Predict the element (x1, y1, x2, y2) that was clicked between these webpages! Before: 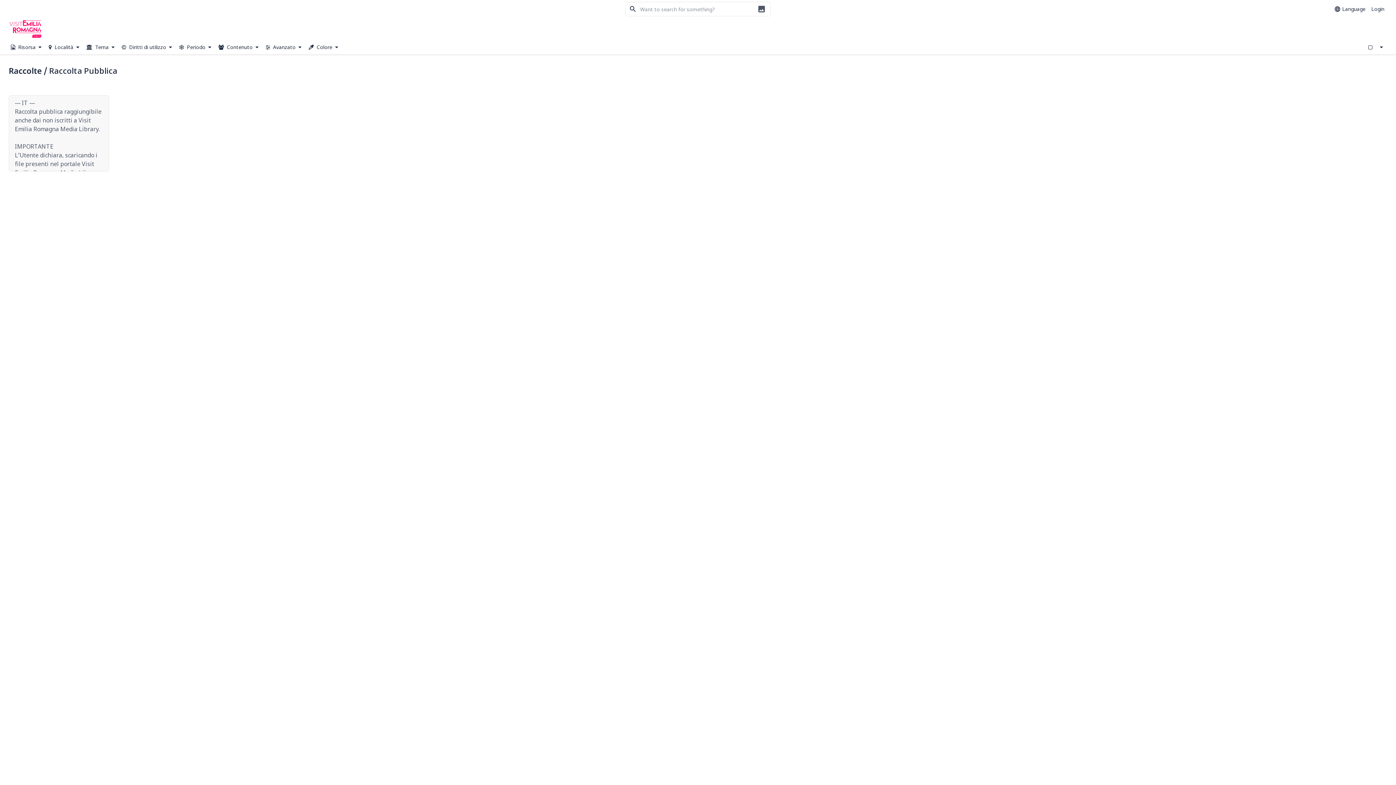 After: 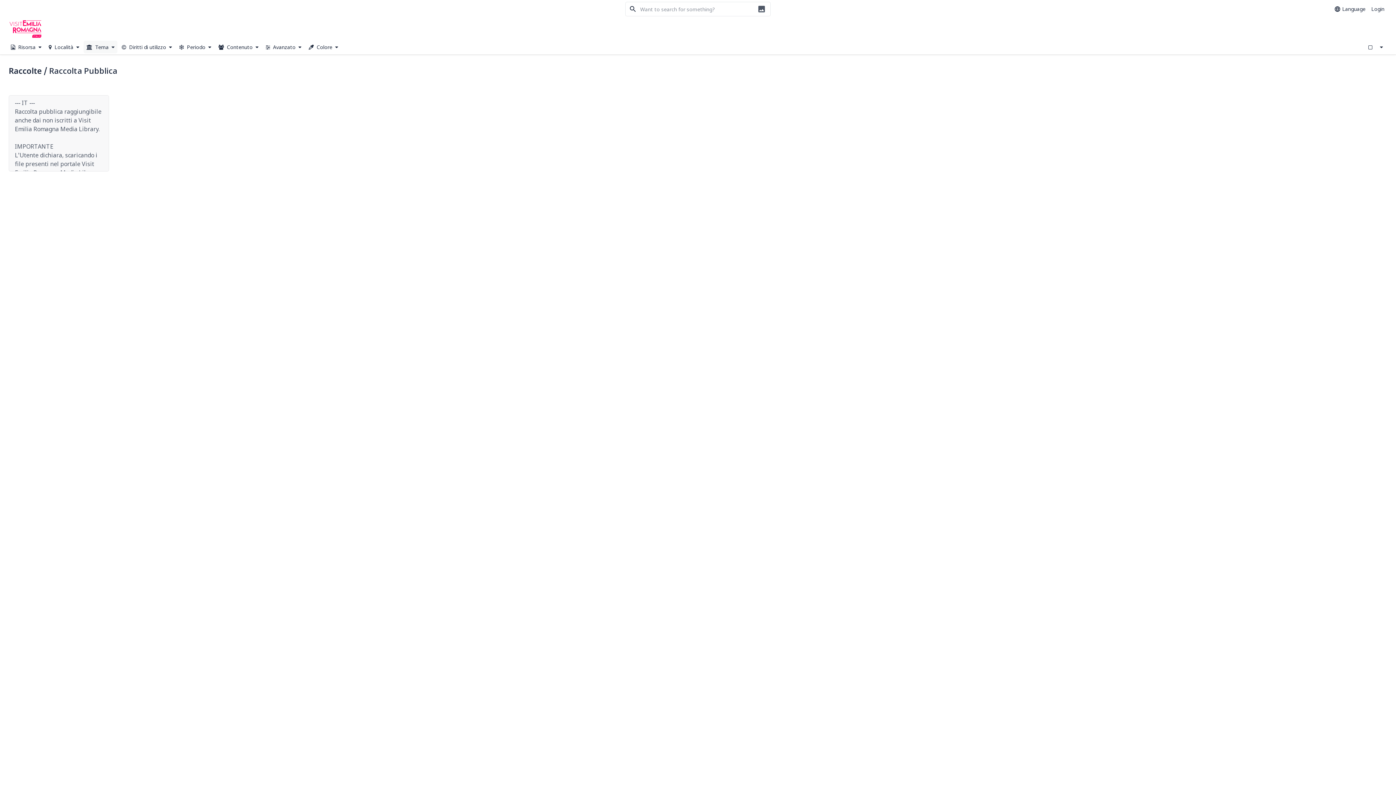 Action: label:  Tema  bbox: (83, 40, 117, 53)